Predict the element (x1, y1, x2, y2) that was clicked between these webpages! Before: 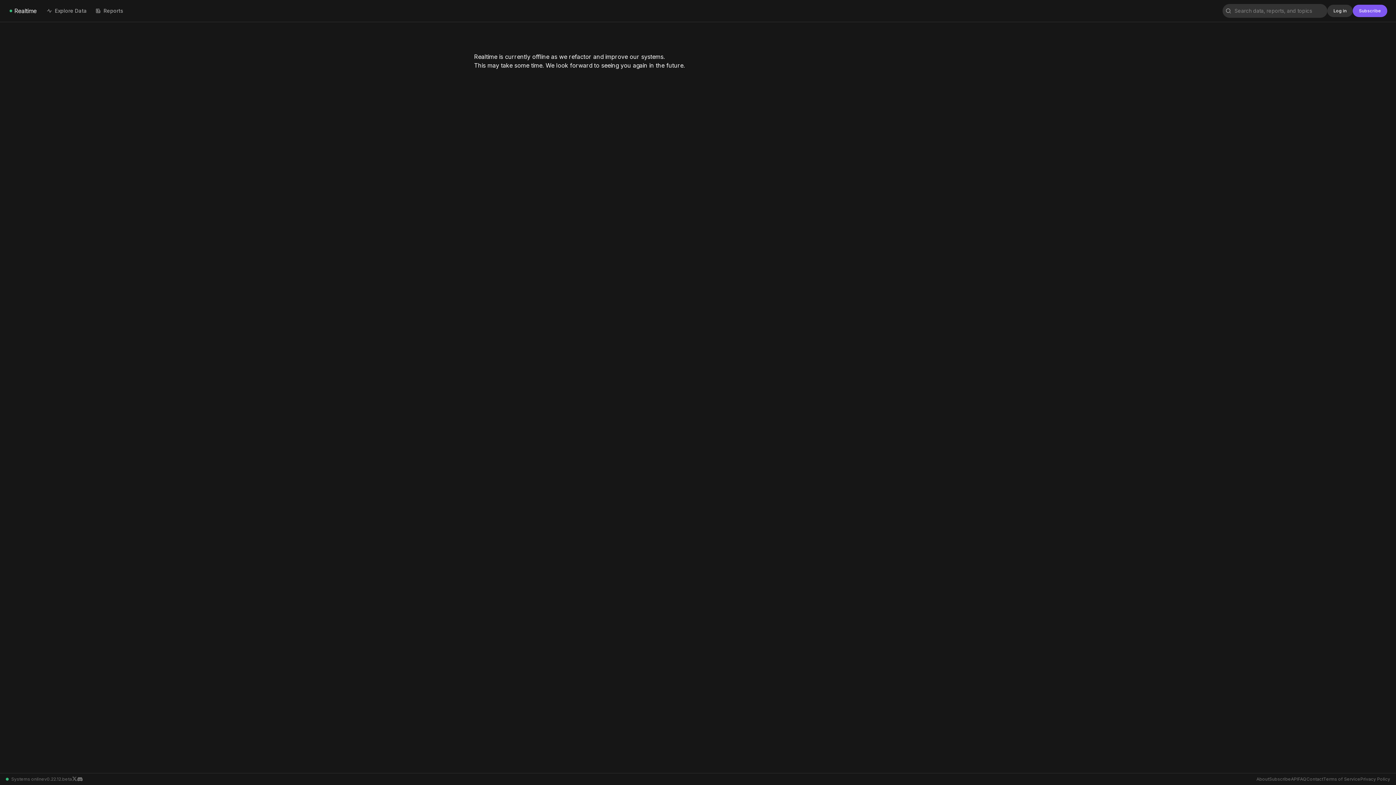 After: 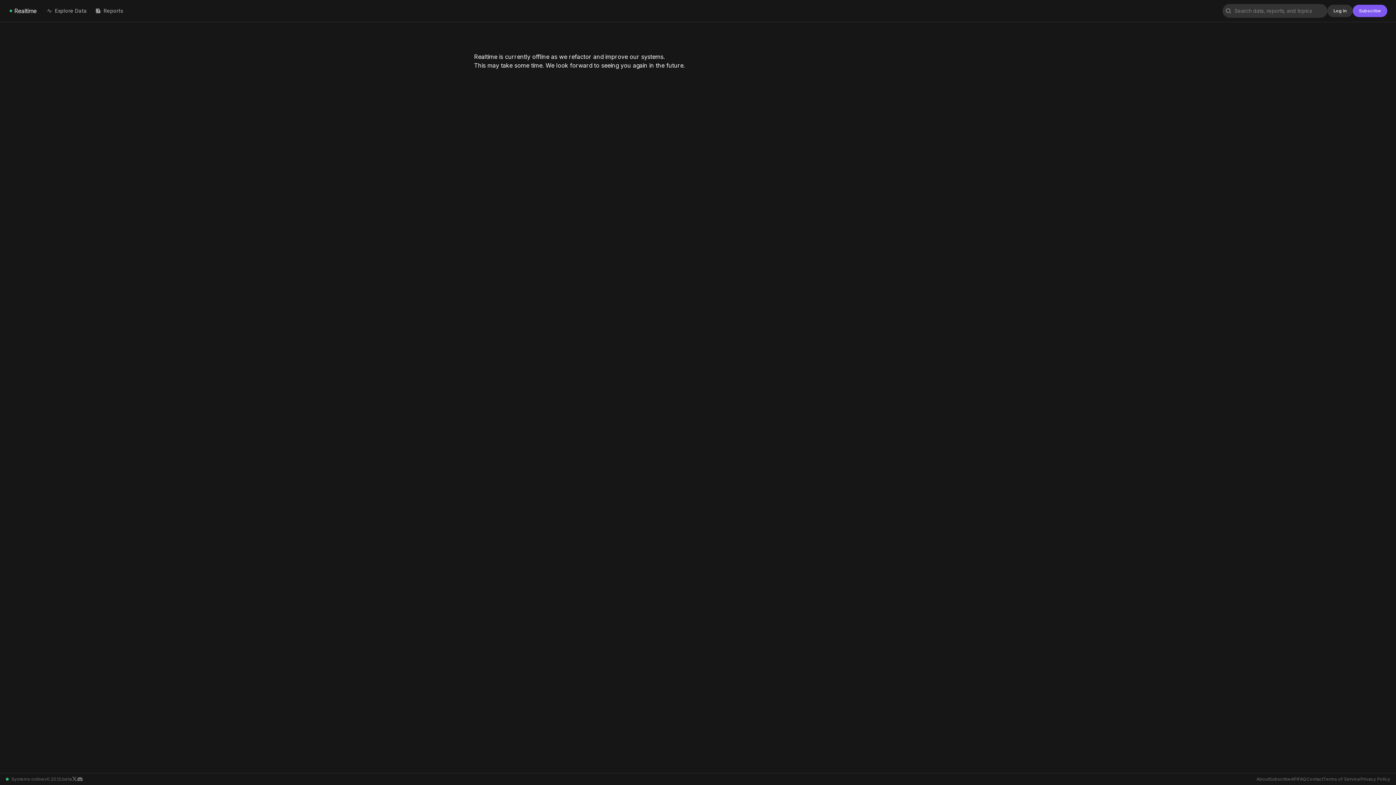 Action: bbox: (91, 2, 127, 18) label: Reports